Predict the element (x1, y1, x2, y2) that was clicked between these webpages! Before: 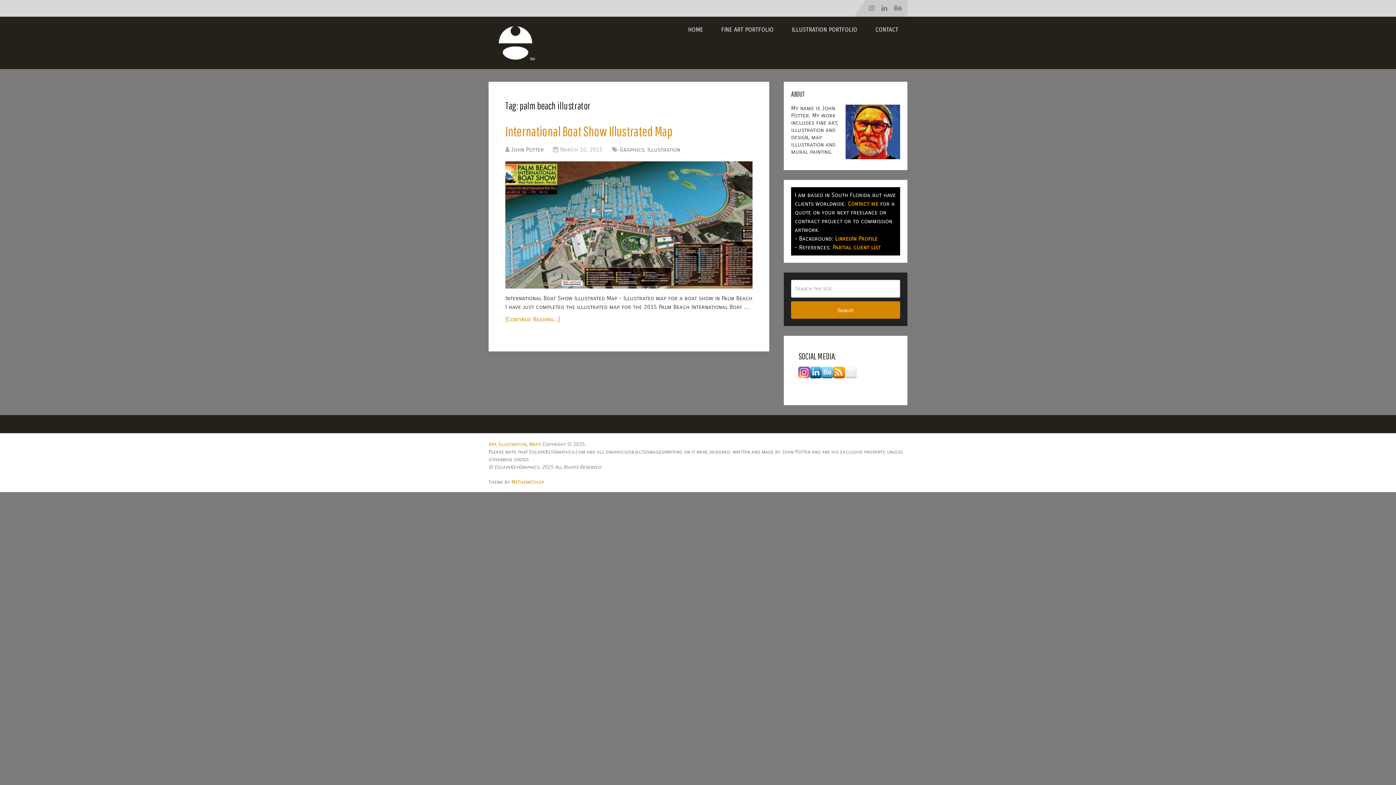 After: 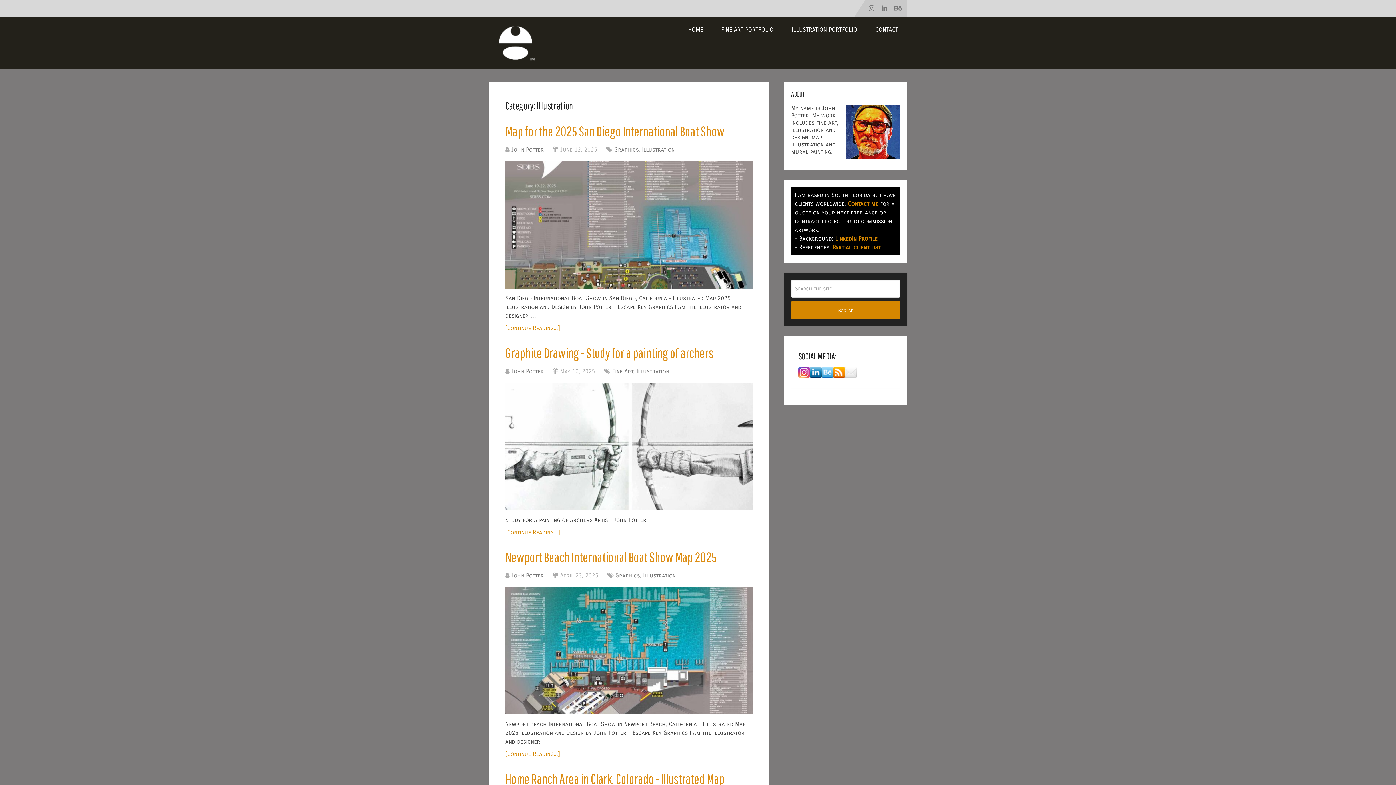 Action: label: Illustration bbox: (647, 146, 680, 153)